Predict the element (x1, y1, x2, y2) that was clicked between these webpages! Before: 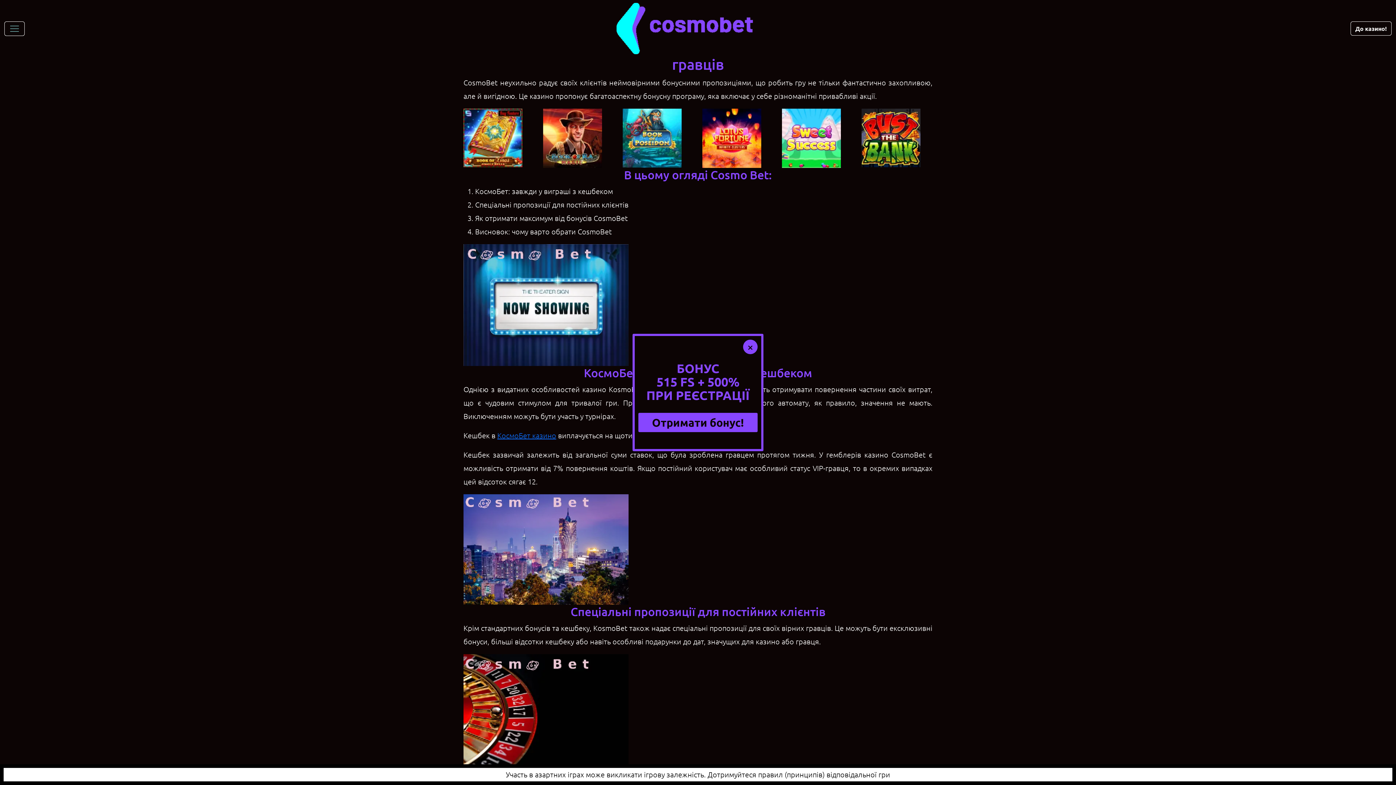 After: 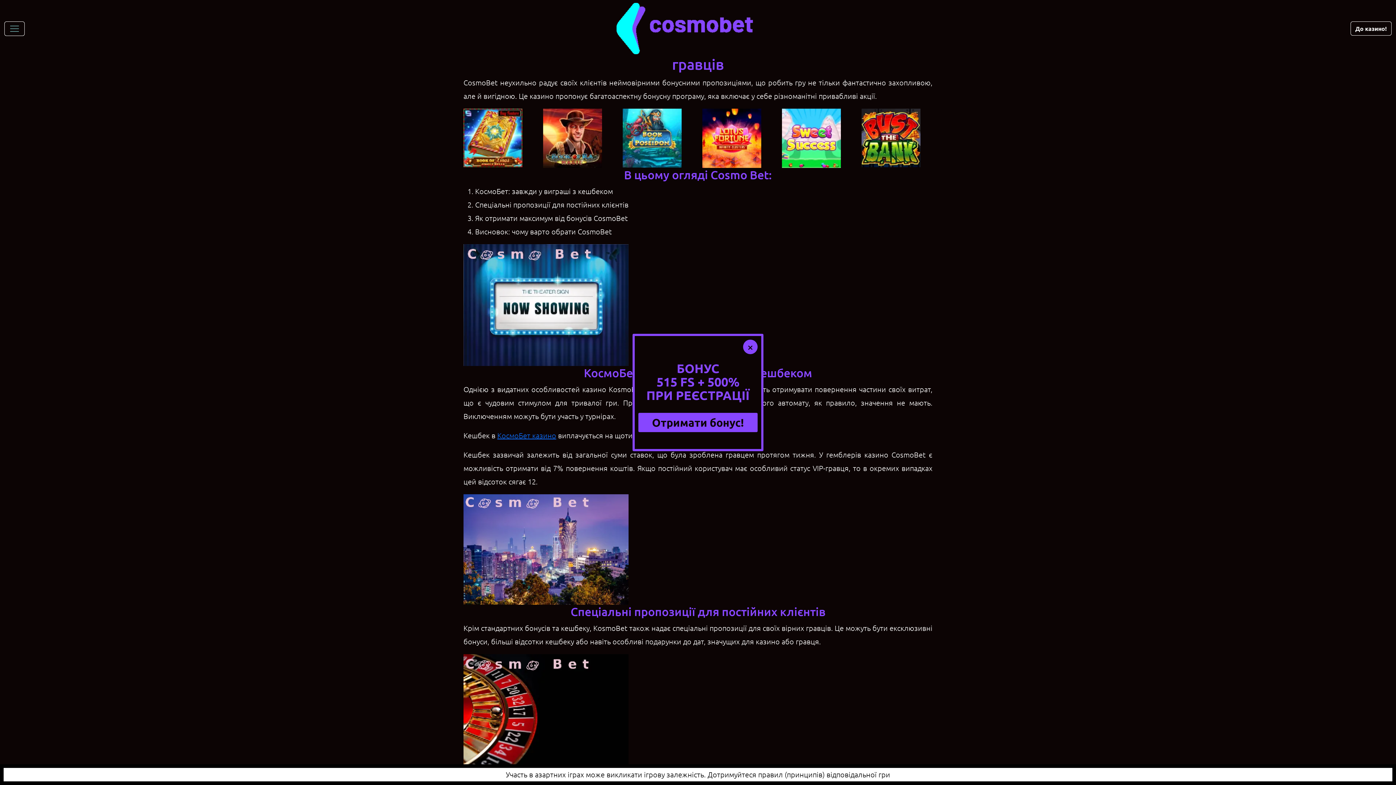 Action: bbox: (616, 21, 753, 33)